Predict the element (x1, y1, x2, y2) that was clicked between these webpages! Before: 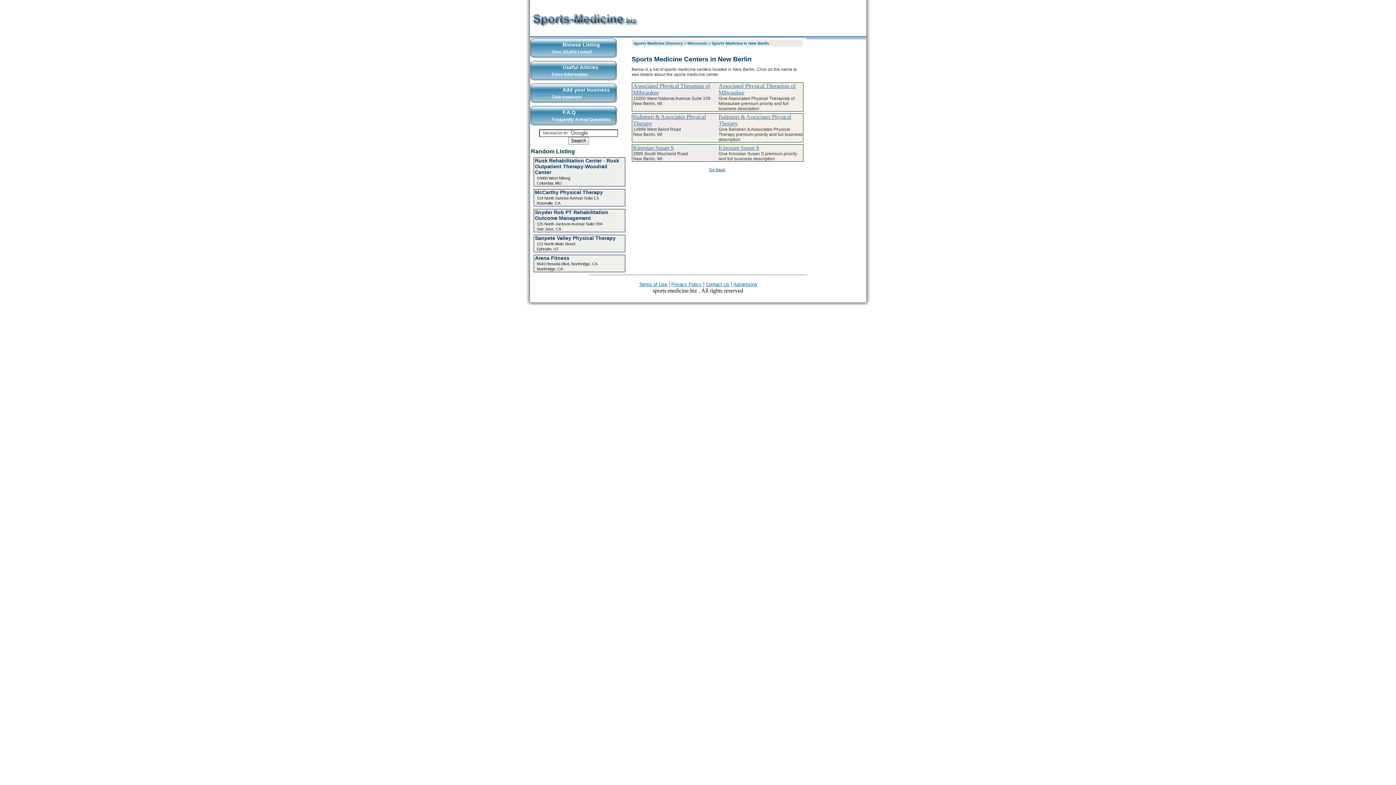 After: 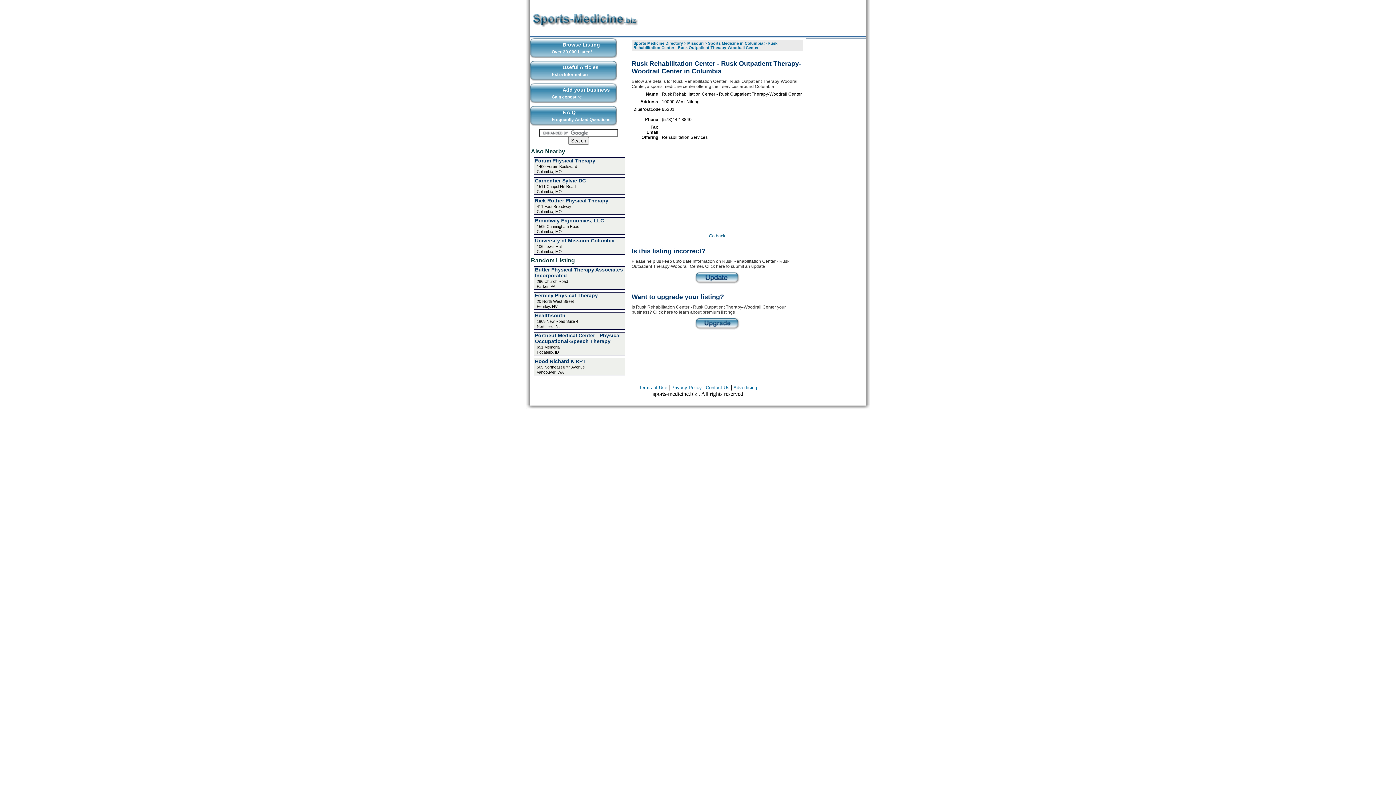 Action: bbox: (535, 157, 619, 175) label: Rusk Rehabilitation Center - Rusk Outpatient Therapy-Woodrail Center